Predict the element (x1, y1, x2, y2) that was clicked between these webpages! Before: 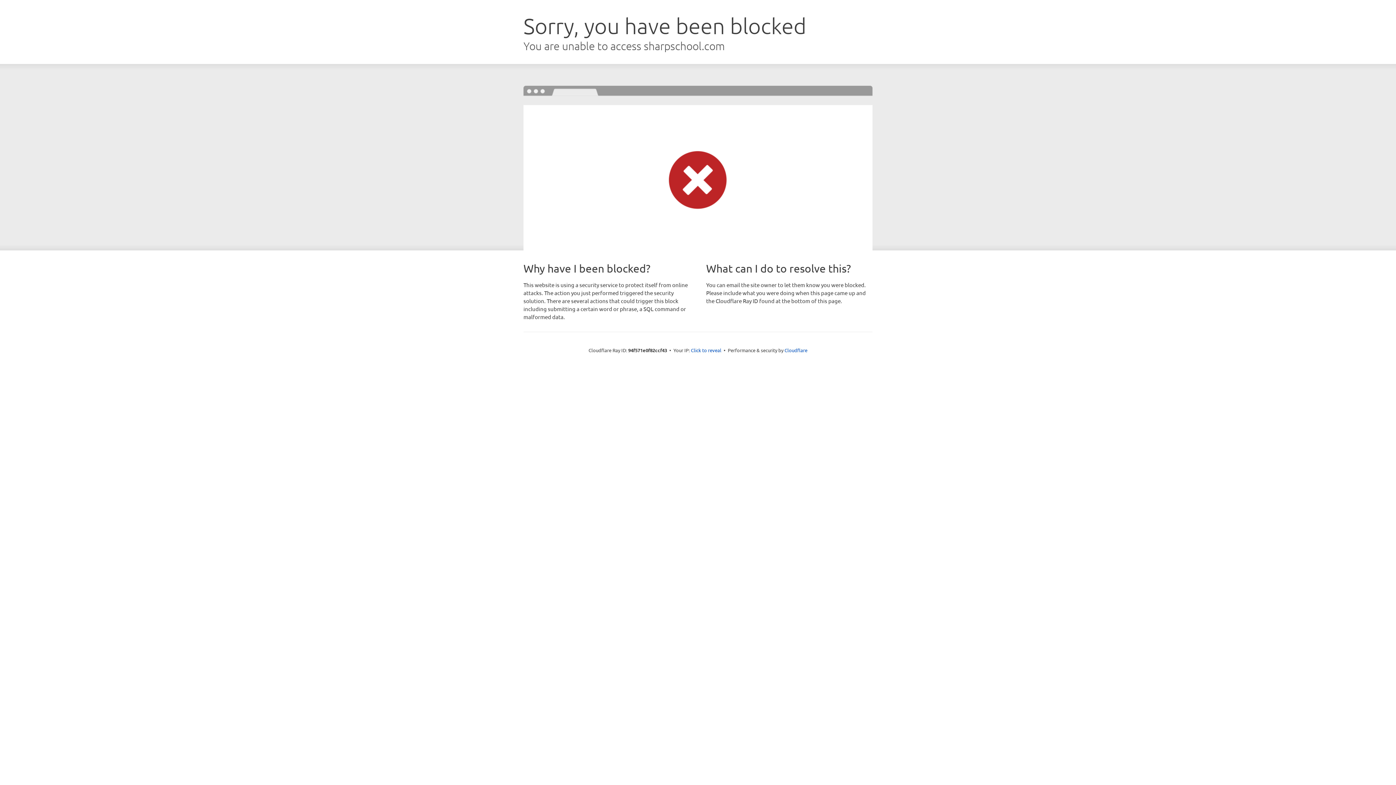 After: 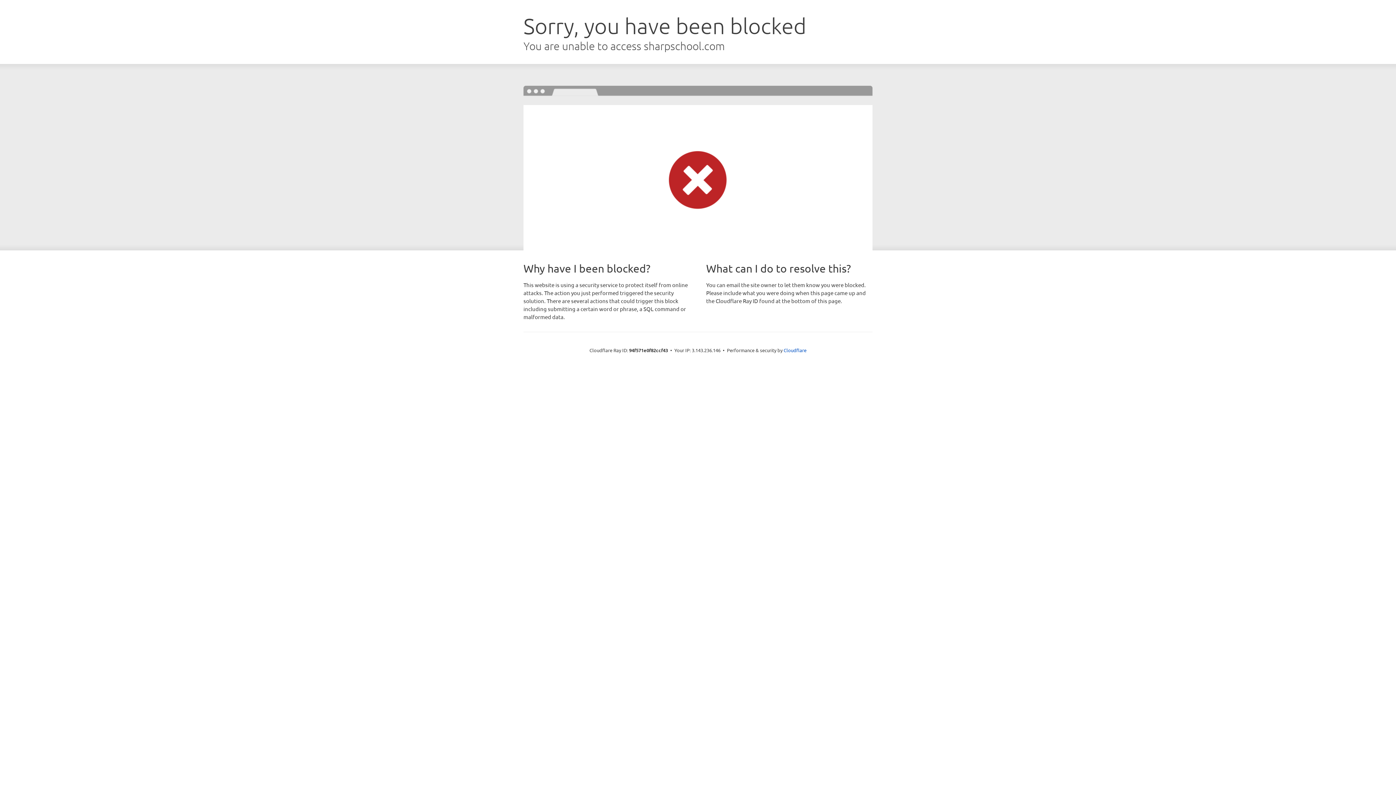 Action: bbox: (691, 346, 721, 353) label: Click to reveal